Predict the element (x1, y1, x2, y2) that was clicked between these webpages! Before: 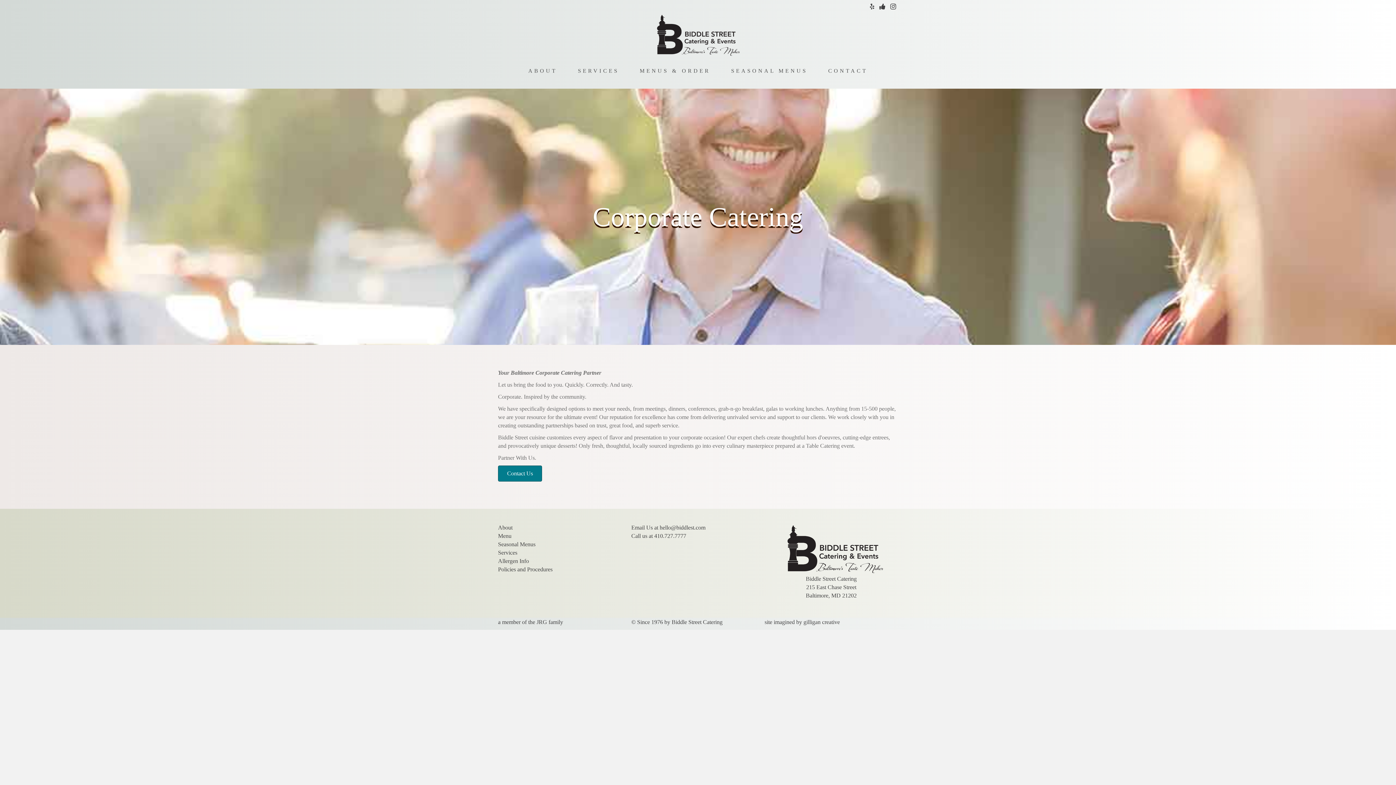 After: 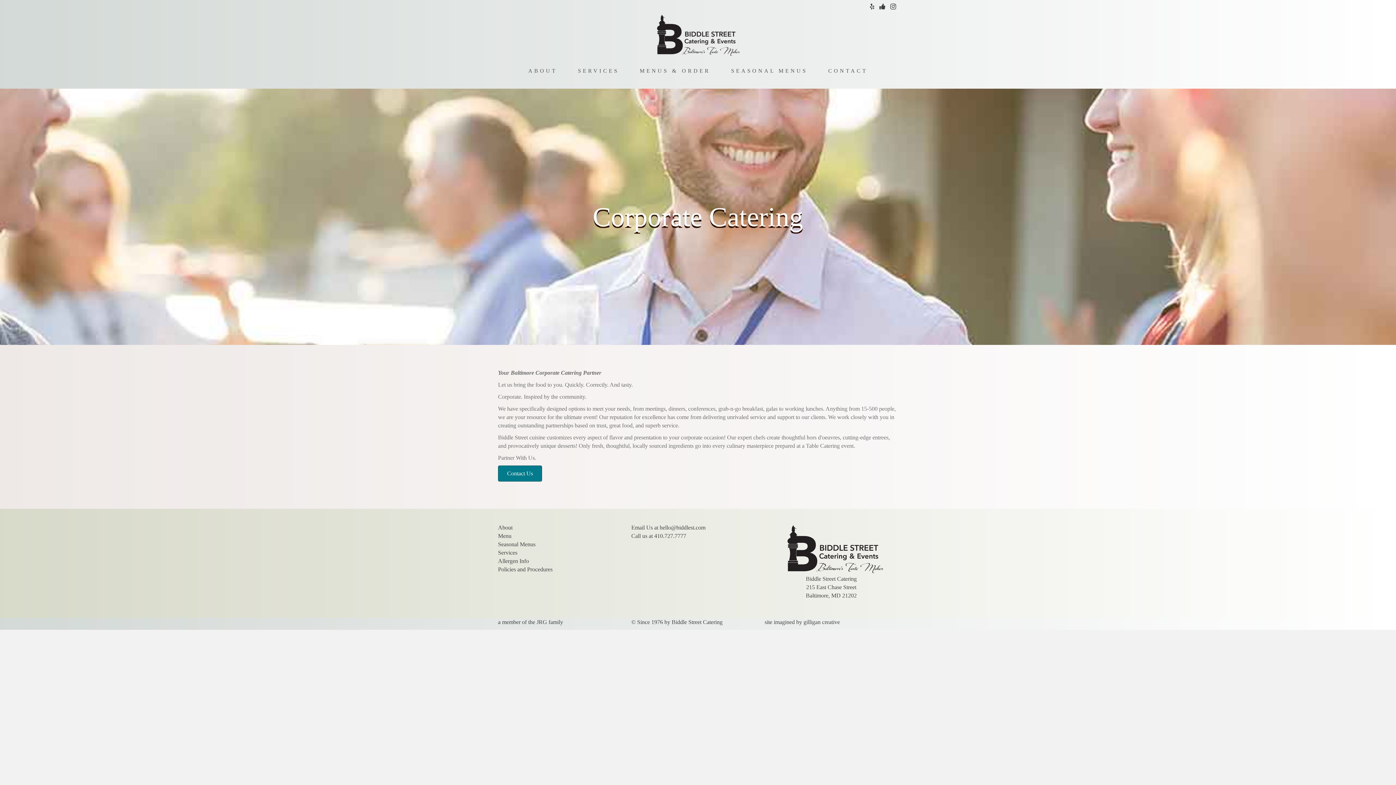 Action: bbox: (631, 533, 686, 539) label: Call us at 410.727.7777